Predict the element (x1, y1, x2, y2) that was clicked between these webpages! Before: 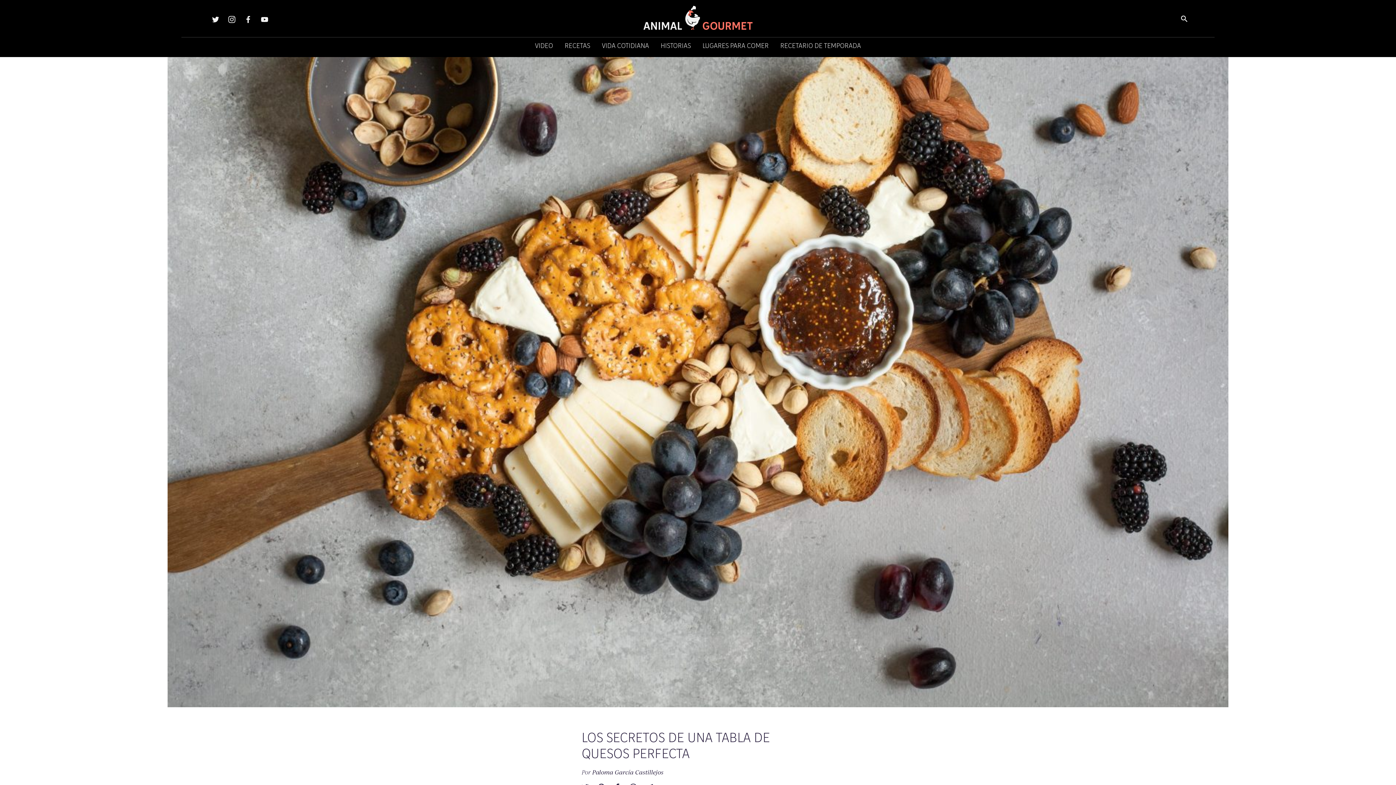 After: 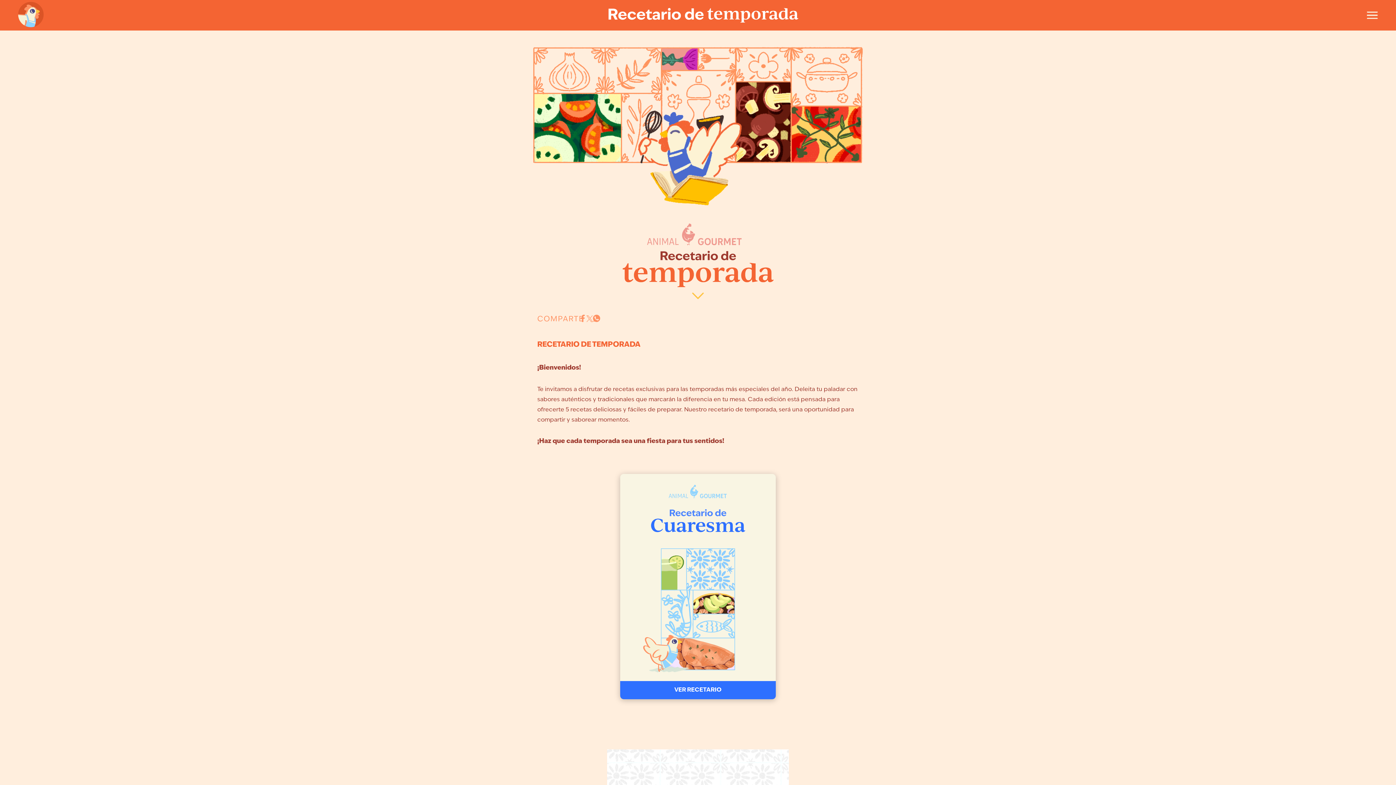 Action: label: RECETARIO DE TEMPORADA bbox: (780, 43, 861, 49)